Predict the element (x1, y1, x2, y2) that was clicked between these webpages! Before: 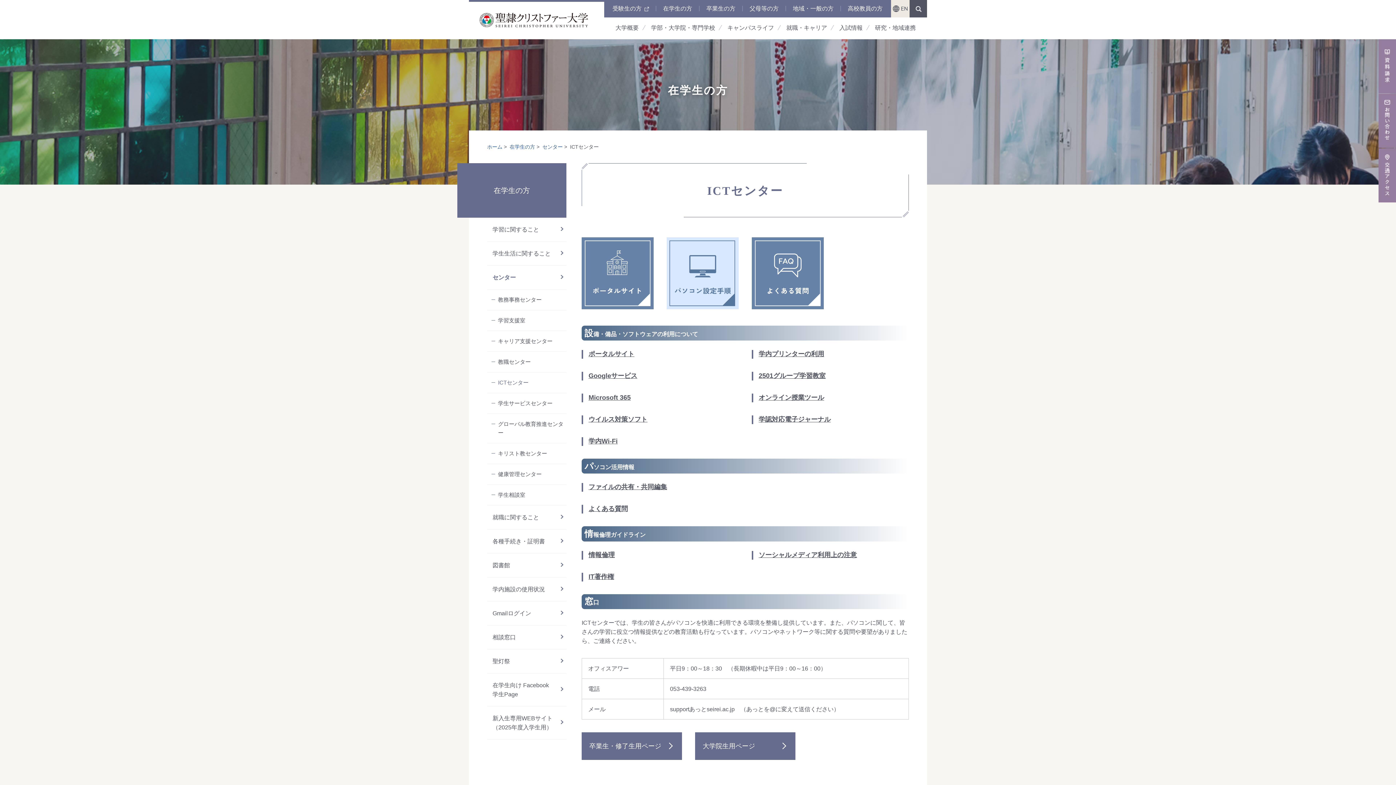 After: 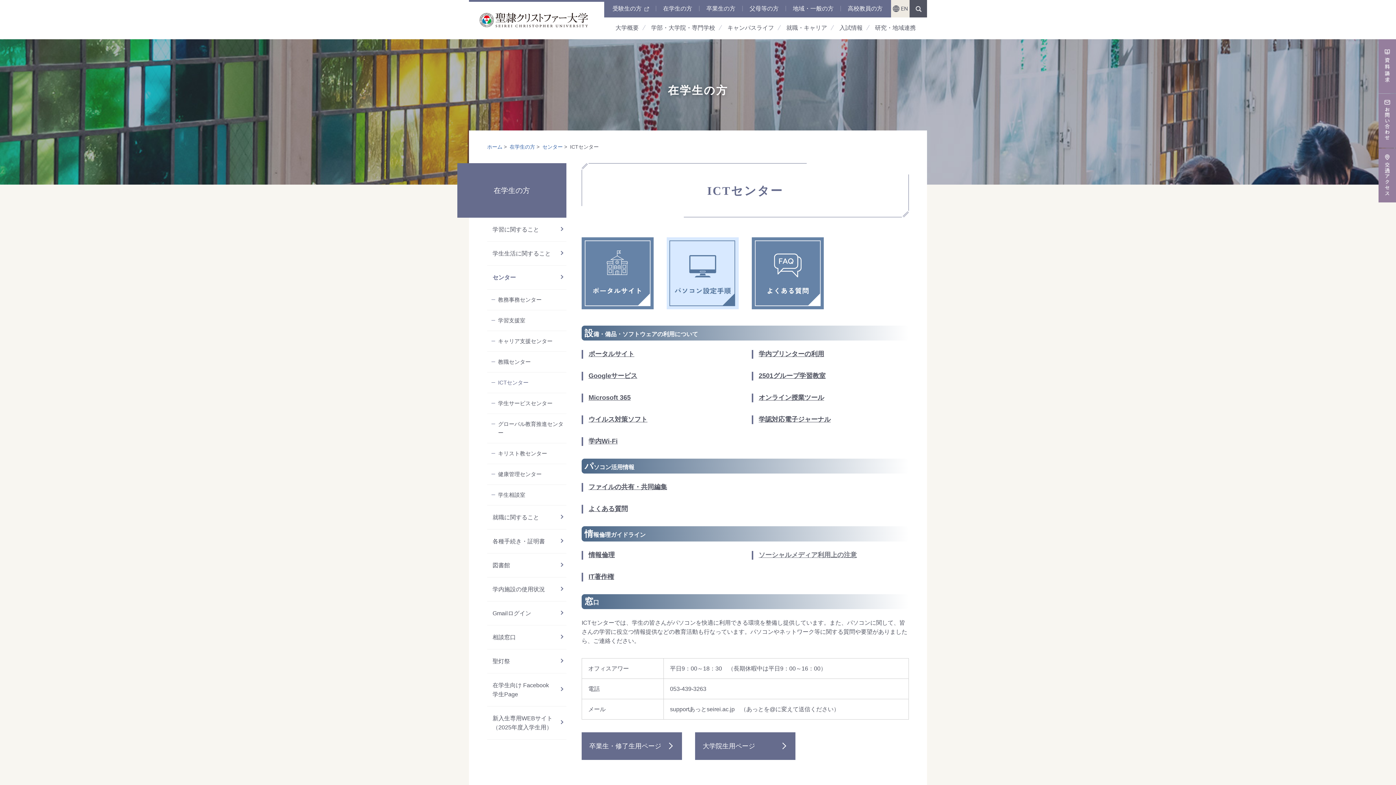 Action: bbox: (758, 551, 857, 558) label: ソーシャルメディア利用上の注意